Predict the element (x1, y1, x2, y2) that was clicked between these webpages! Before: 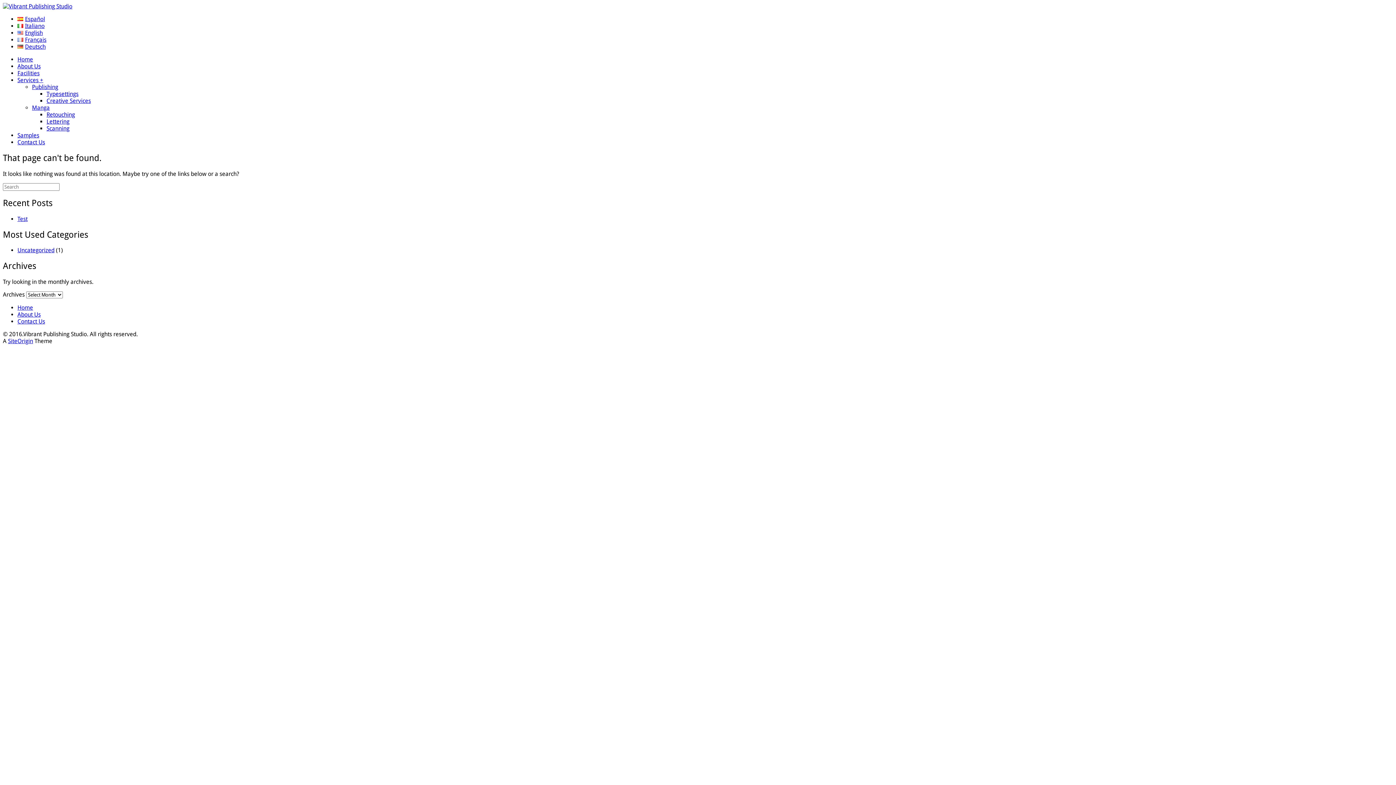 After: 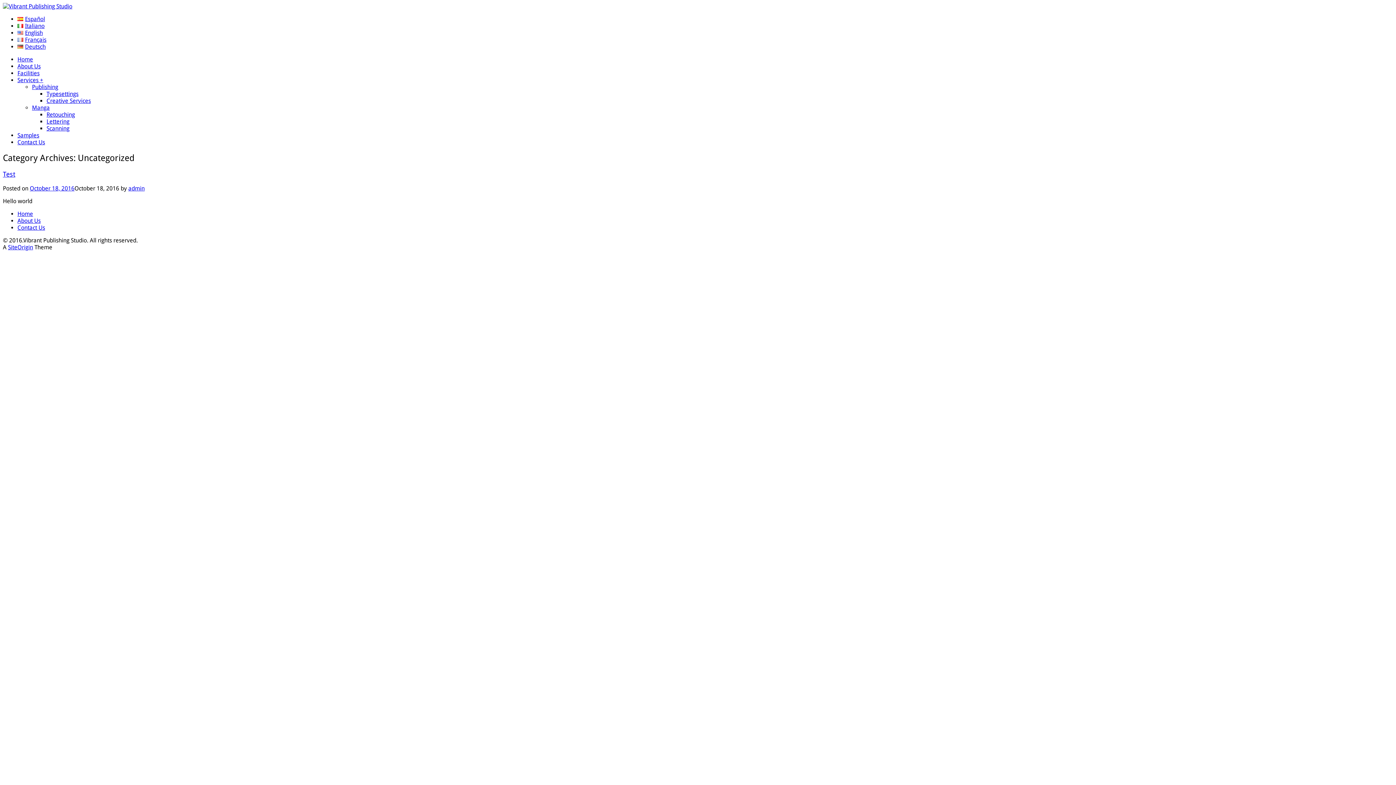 Action: label: Uncategorized bbox: (17, 247, 54, 253)